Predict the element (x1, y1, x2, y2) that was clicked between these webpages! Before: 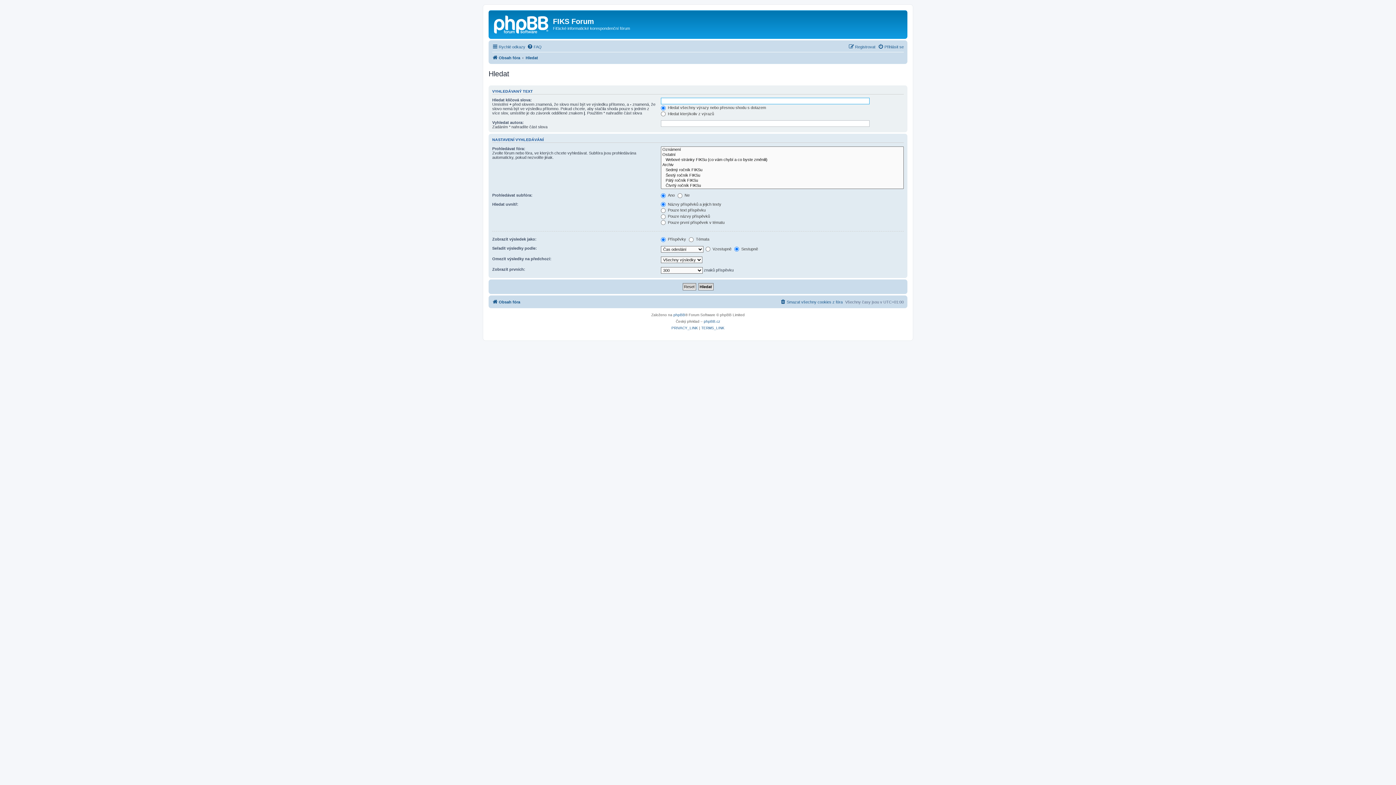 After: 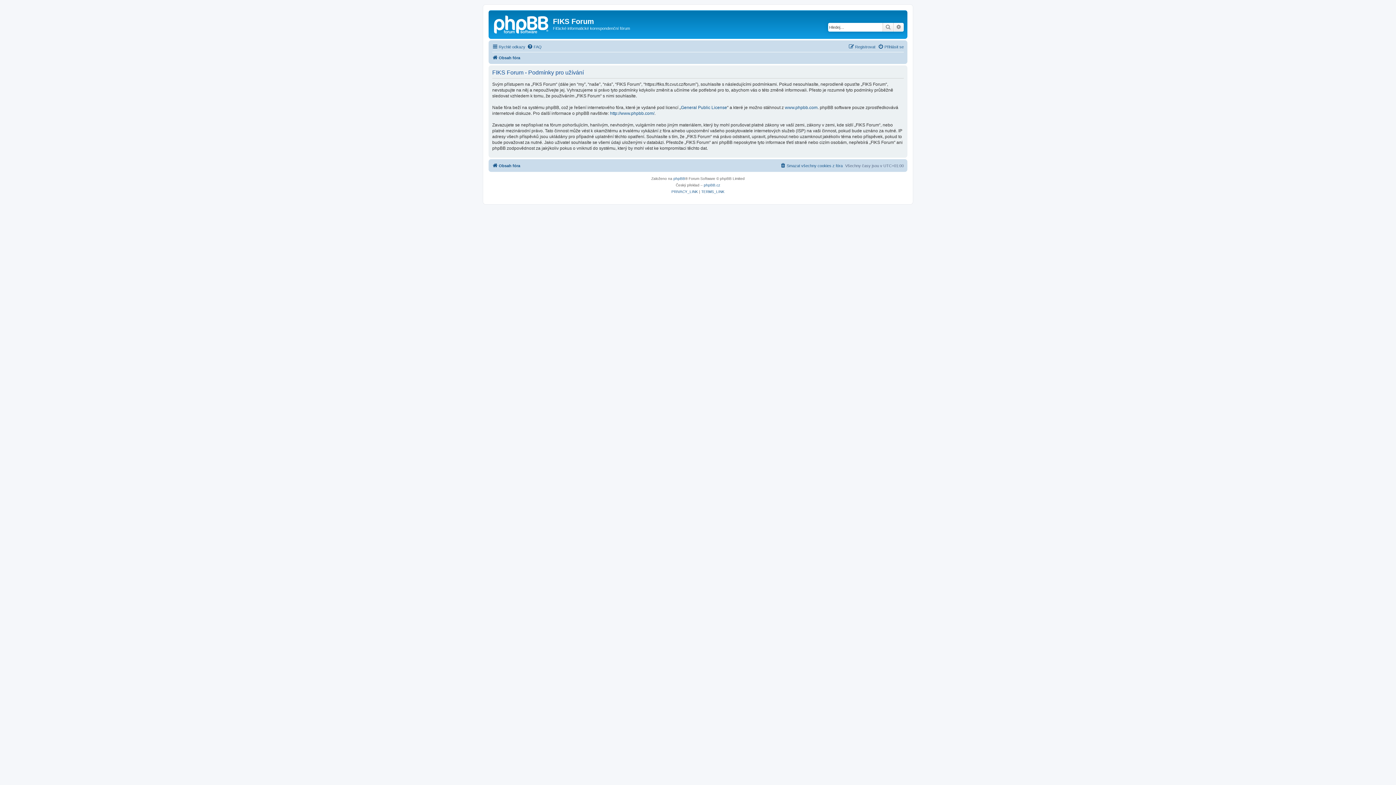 Action: bbox: (701, 325, 724, 331) label: TERMS_LINK